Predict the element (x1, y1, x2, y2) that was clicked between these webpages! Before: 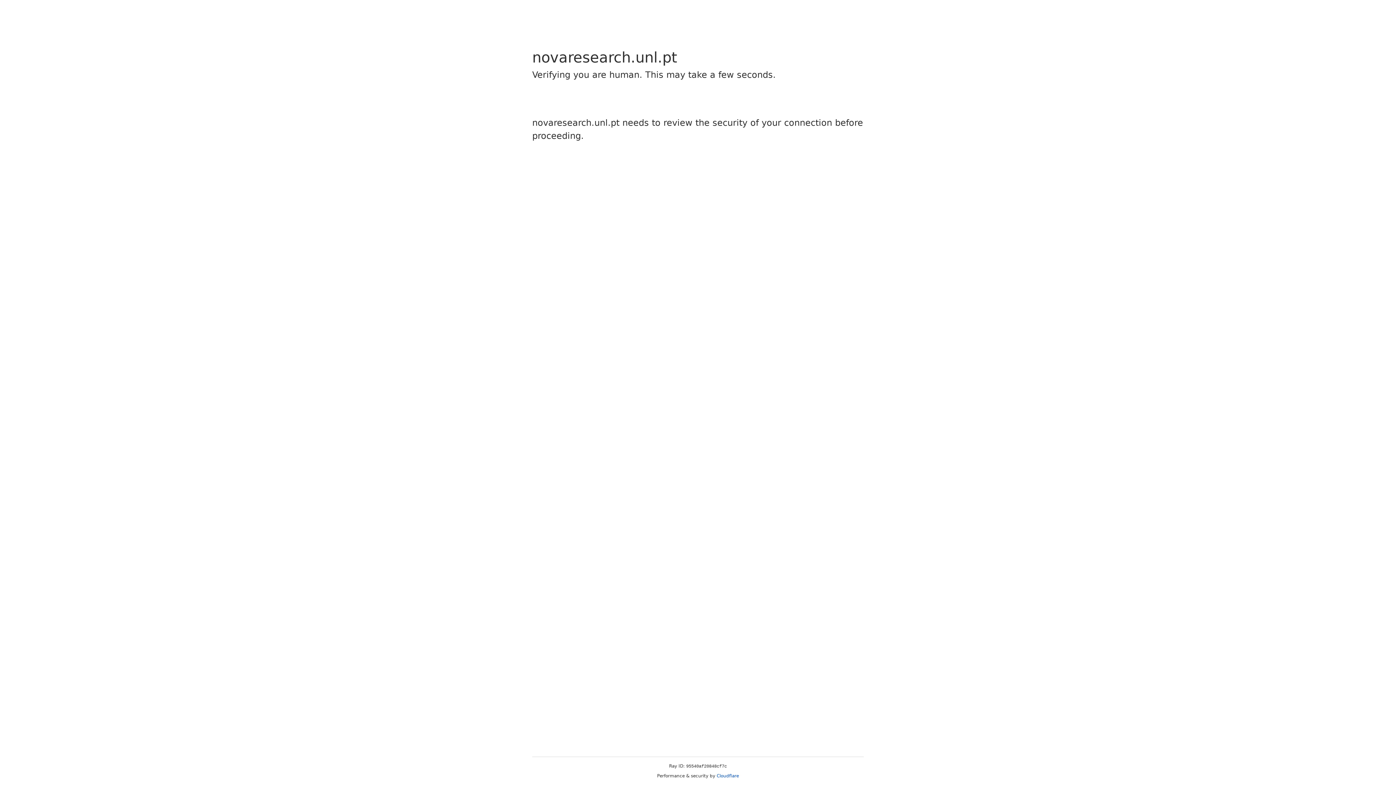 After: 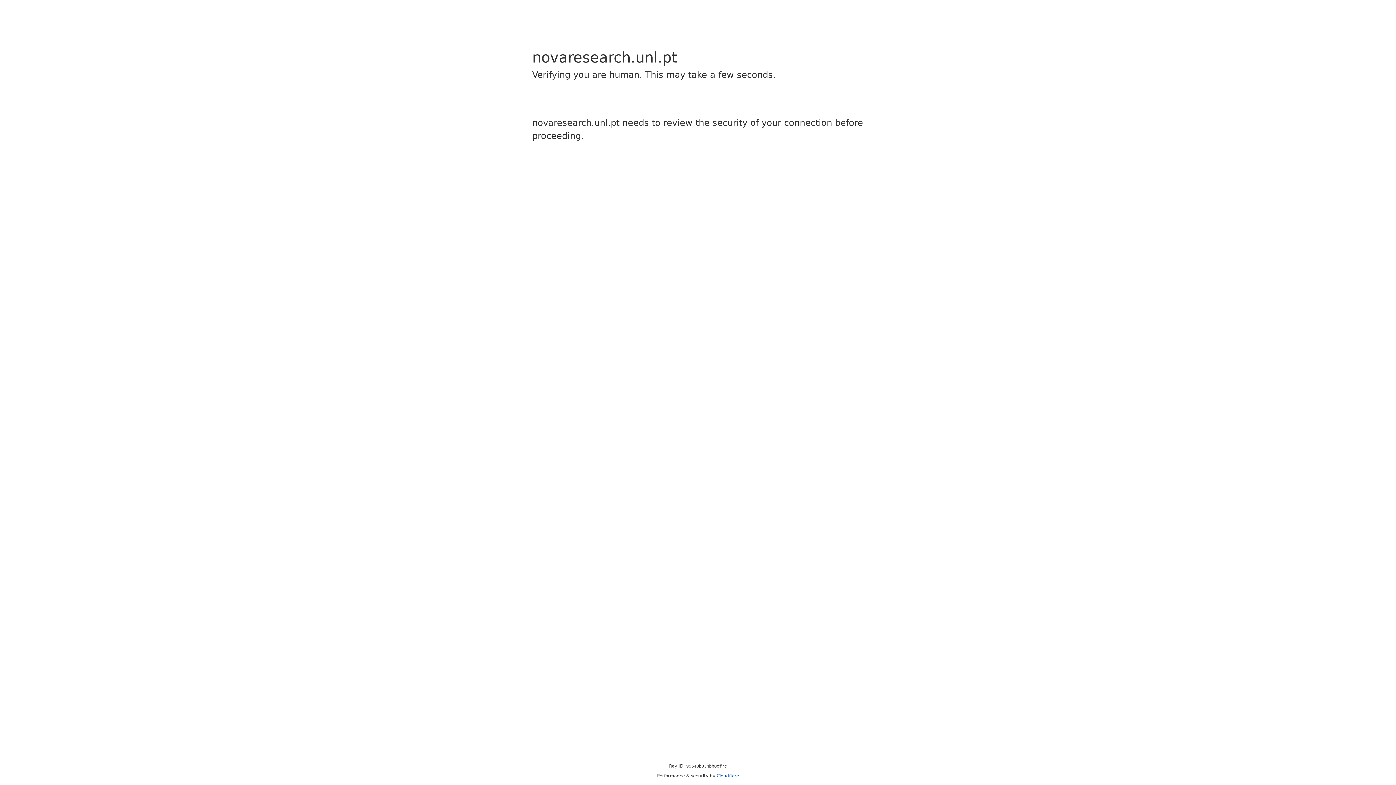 Action: bbox: (716, 773, 739, 778) label: Cloudflare